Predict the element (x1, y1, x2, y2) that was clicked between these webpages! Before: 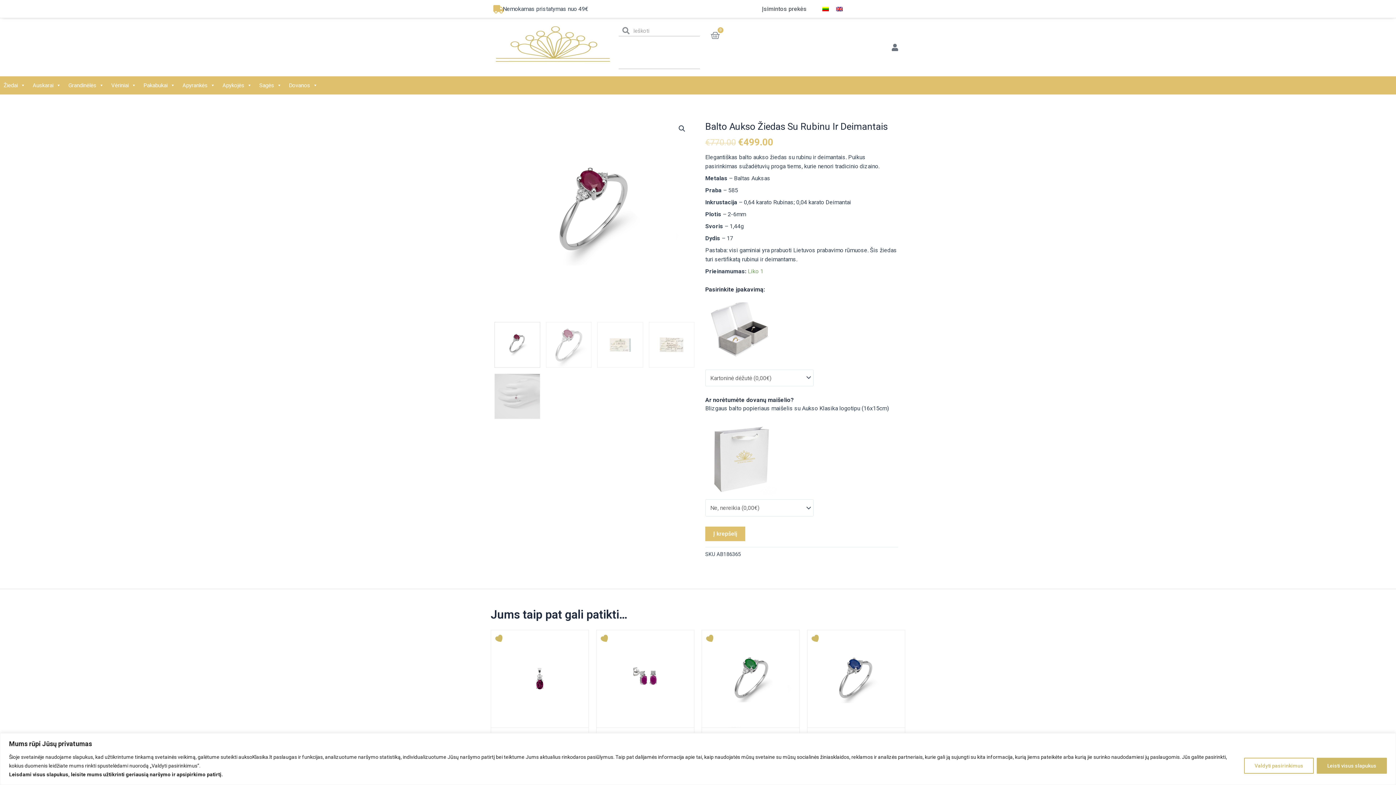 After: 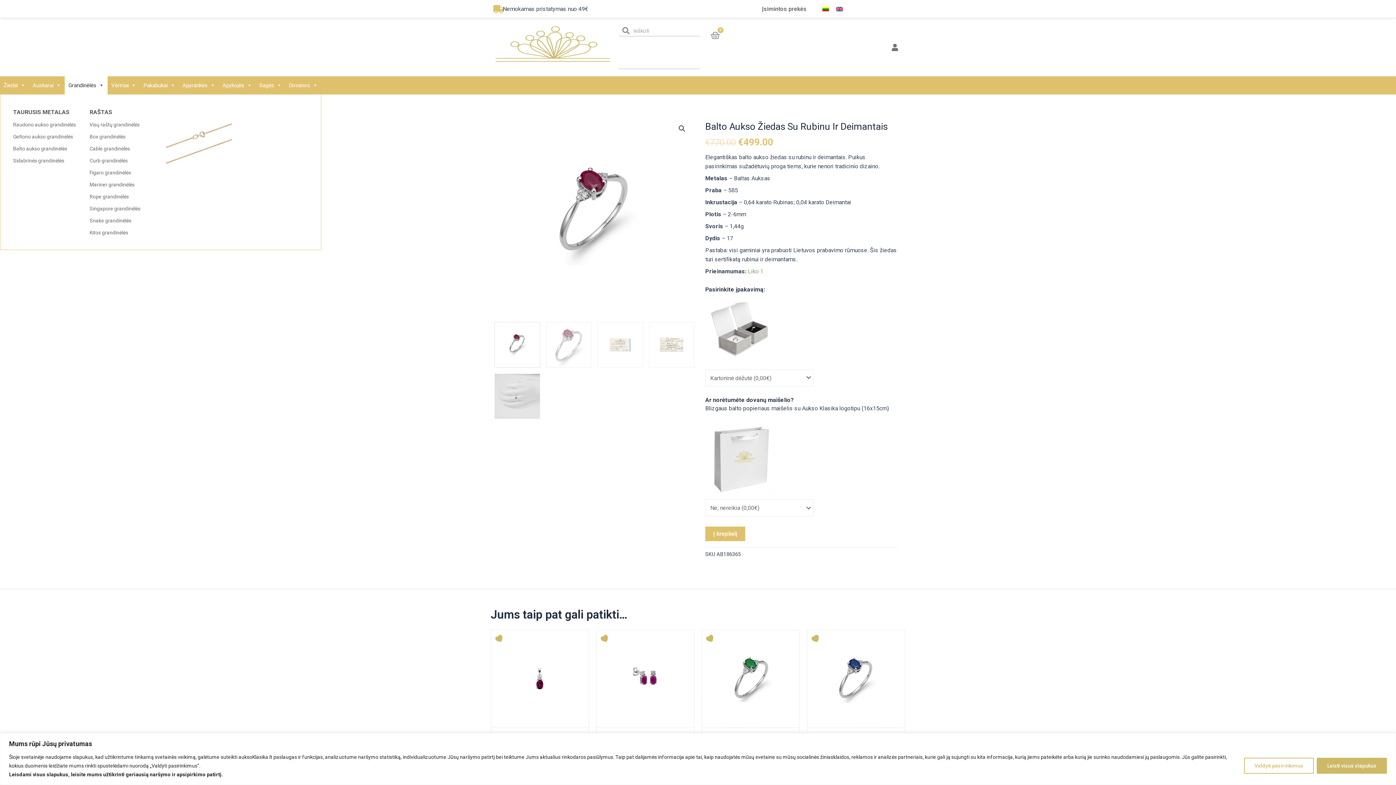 Action: label: Grandinėlės bbox: (64, 76, 107, 94)